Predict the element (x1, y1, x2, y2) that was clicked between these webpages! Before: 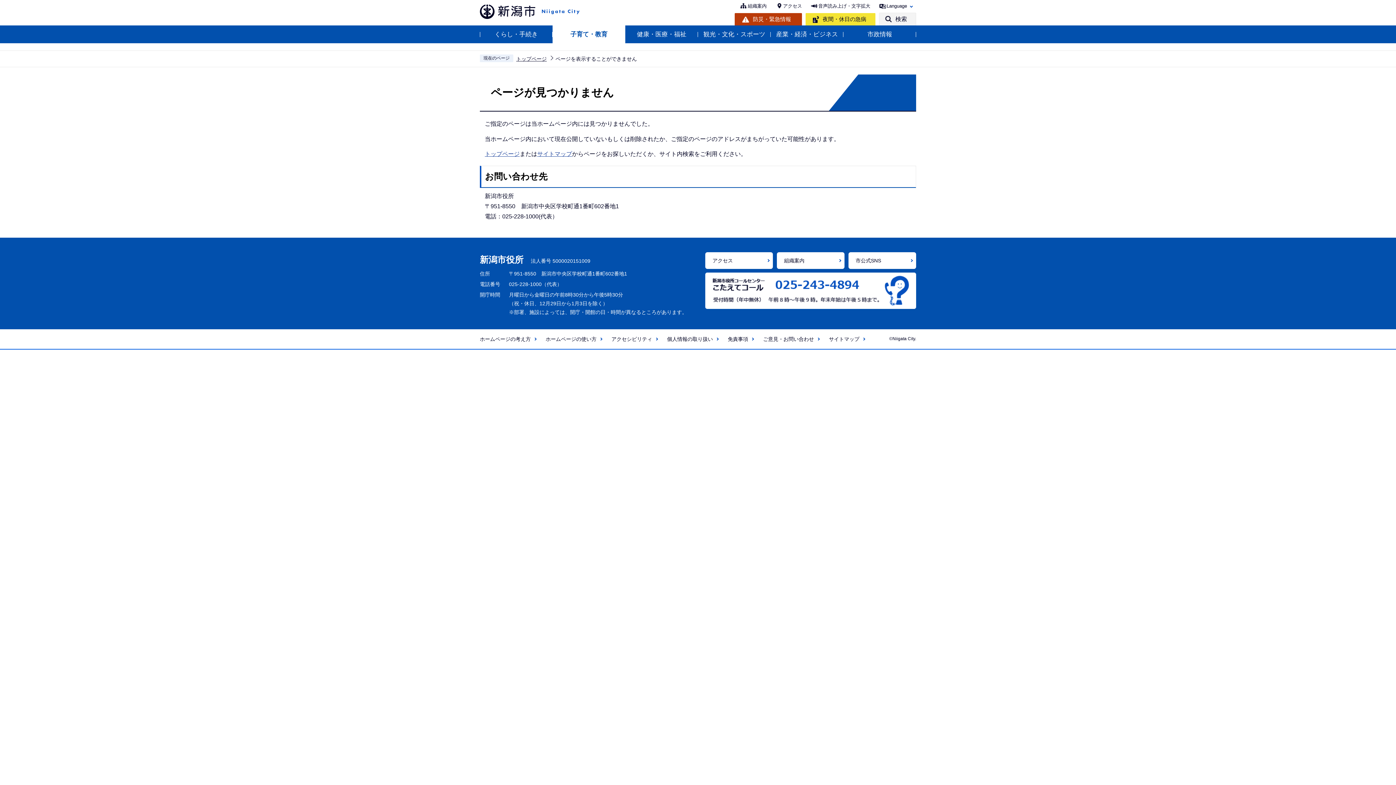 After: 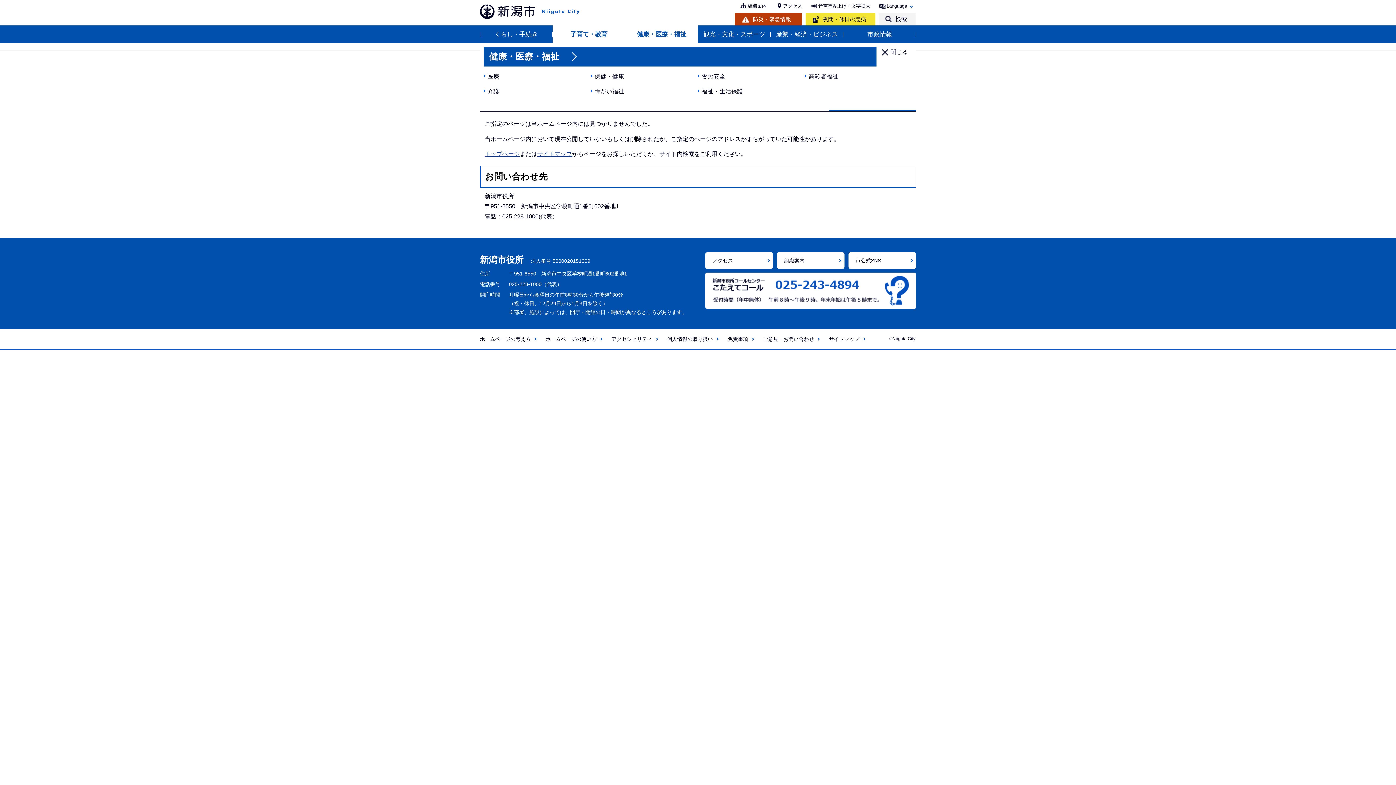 Action: bbox: (625, 25, 698, 43) label: 健康・医療・福祉